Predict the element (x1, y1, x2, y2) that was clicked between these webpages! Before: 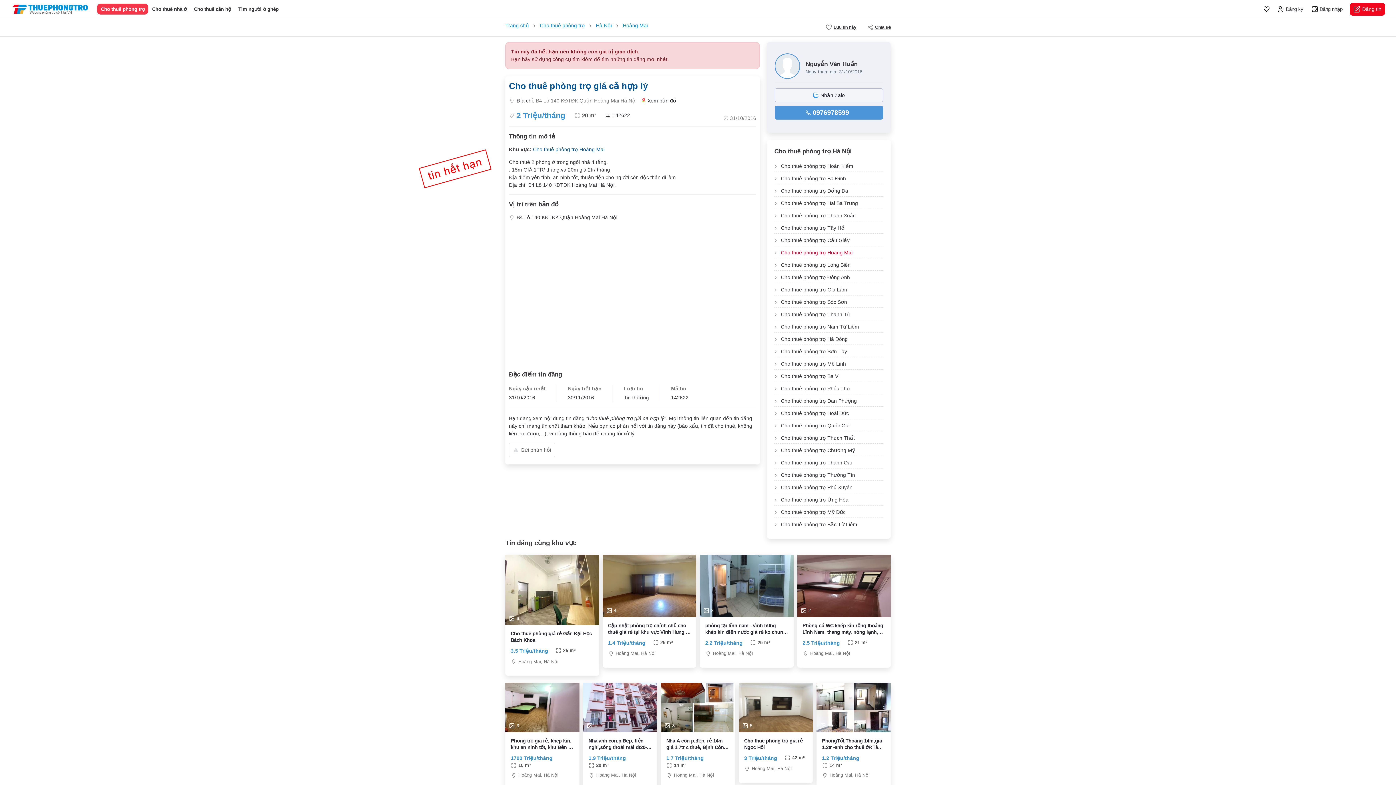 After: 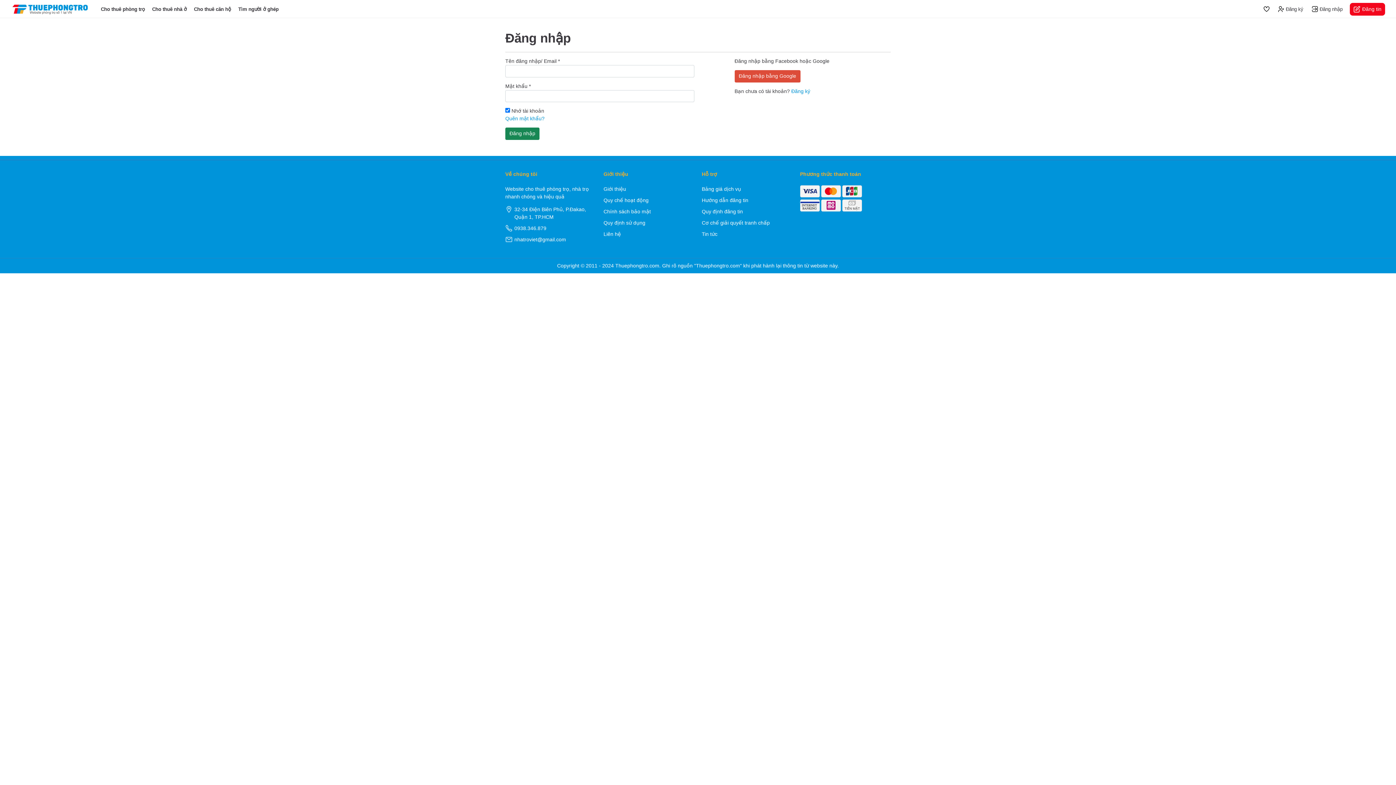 Action: label: Đăng nhập bbox: (1308, 3, 1346, 14)